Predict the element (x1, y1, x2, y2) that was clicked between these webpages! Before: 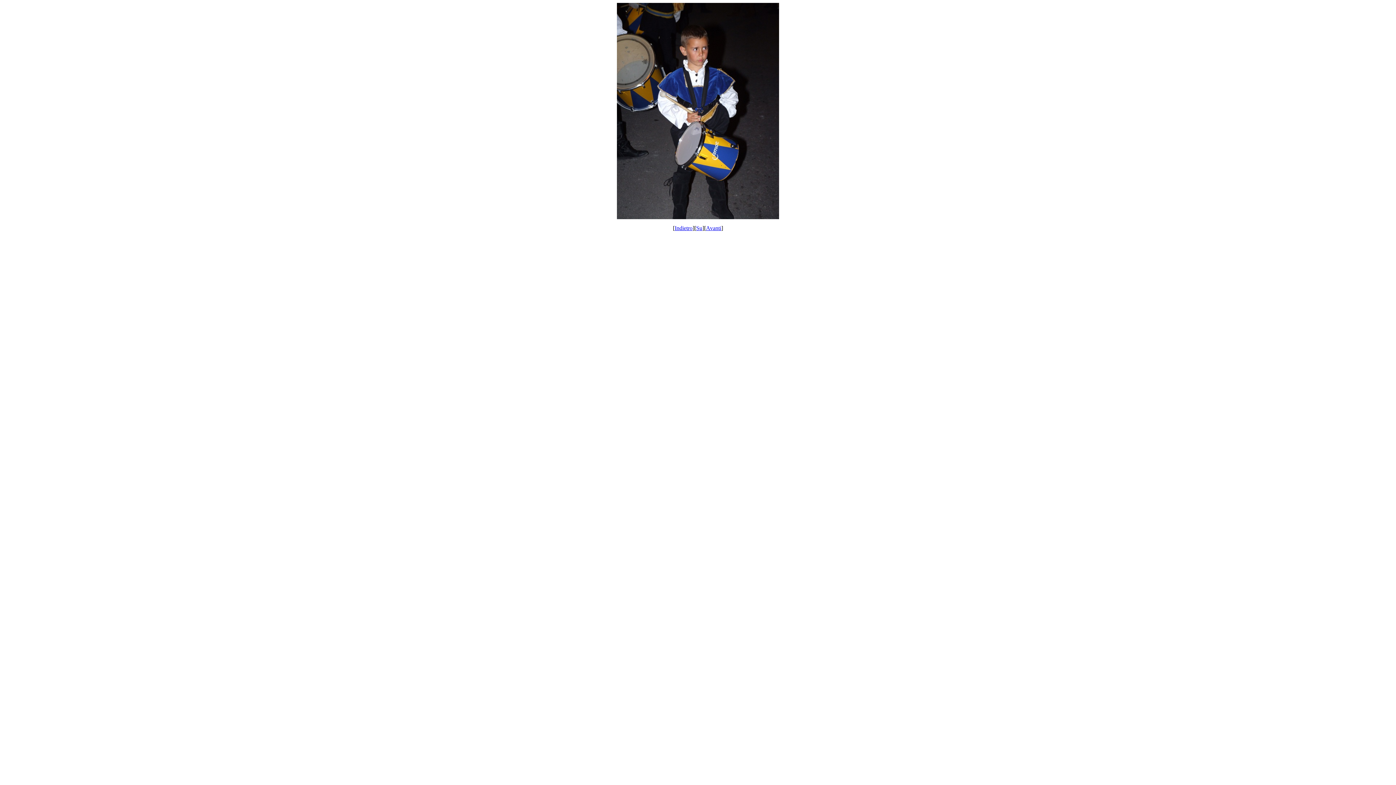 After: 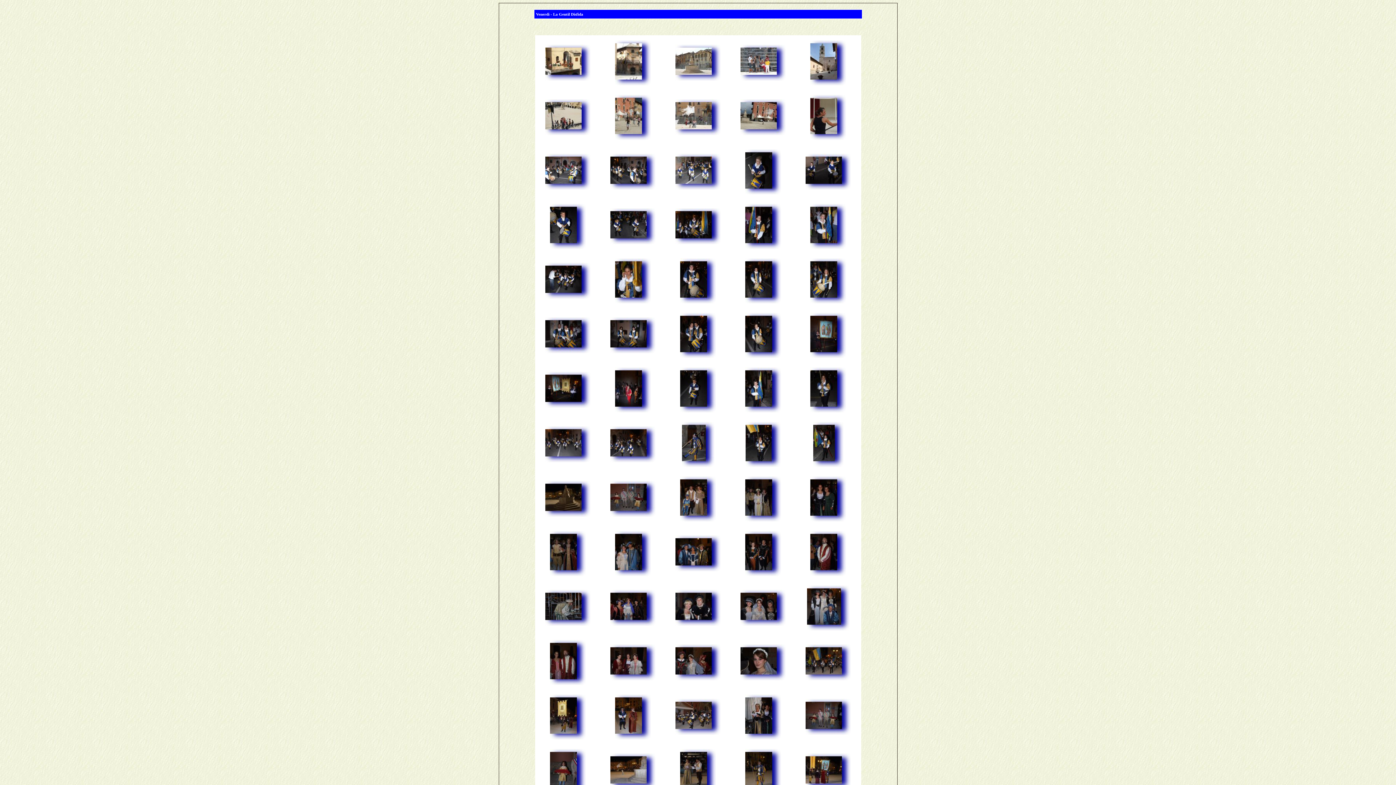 Action: bbox: (696, 225, 702, 231) label: Su